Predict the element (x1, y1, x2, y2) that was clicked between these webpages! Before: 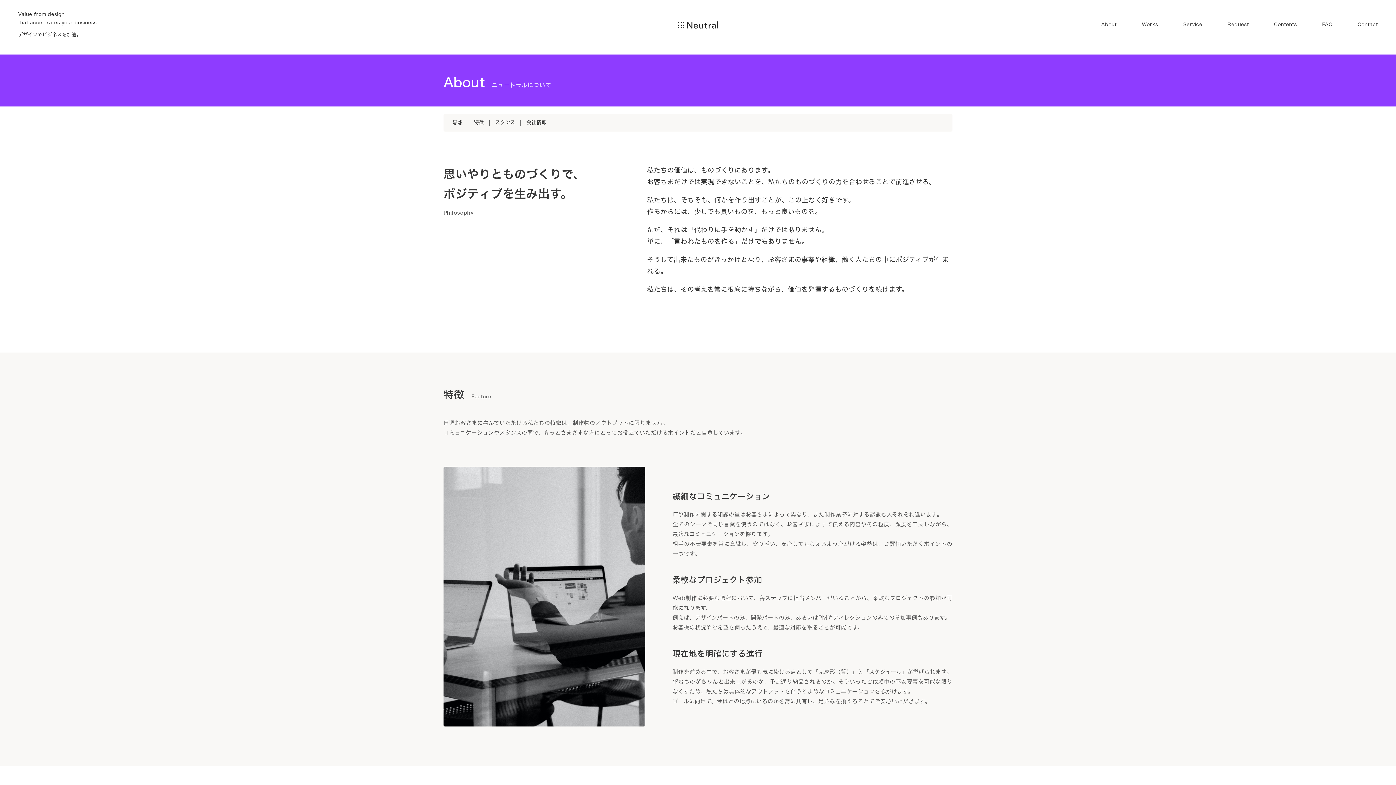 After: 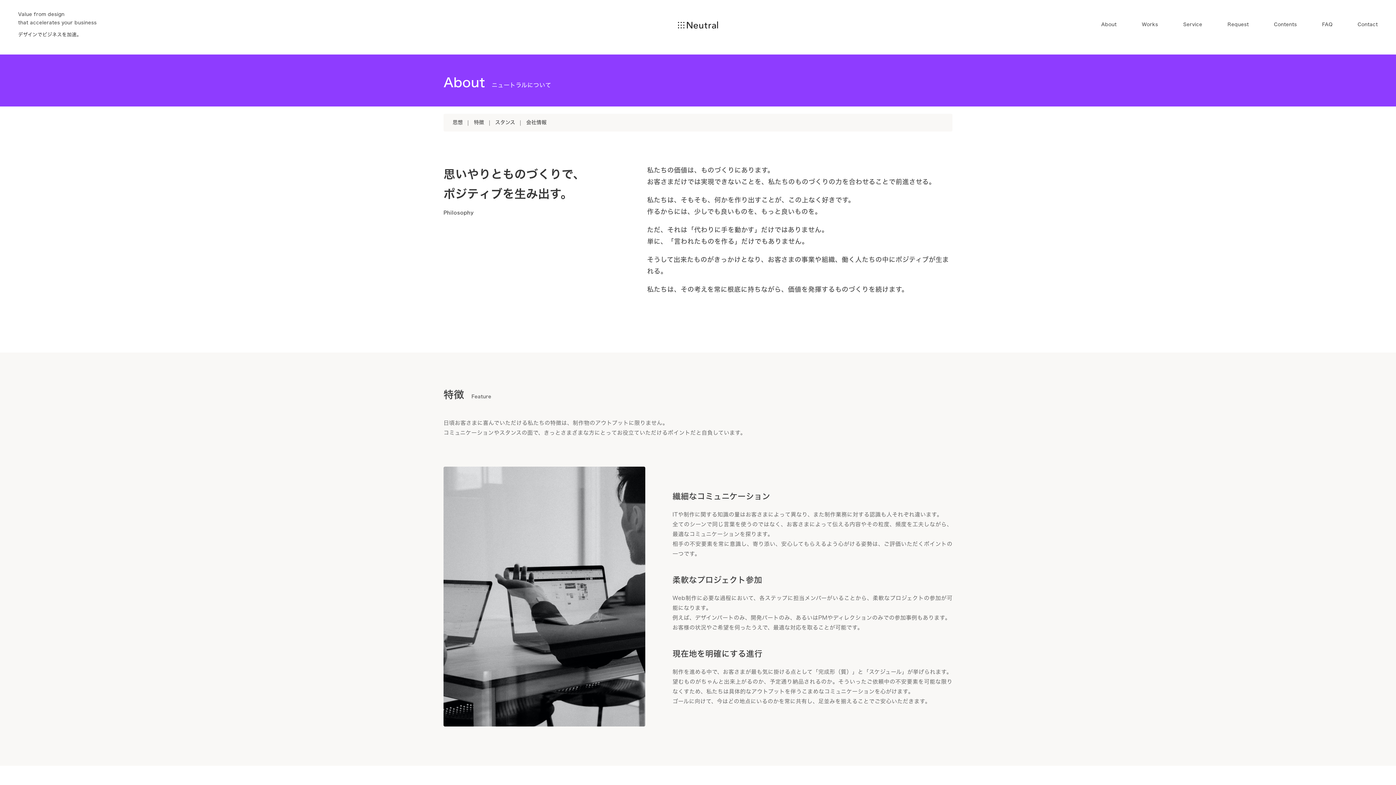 Action: bbox: (1101, 22, 1116, 26) label: About